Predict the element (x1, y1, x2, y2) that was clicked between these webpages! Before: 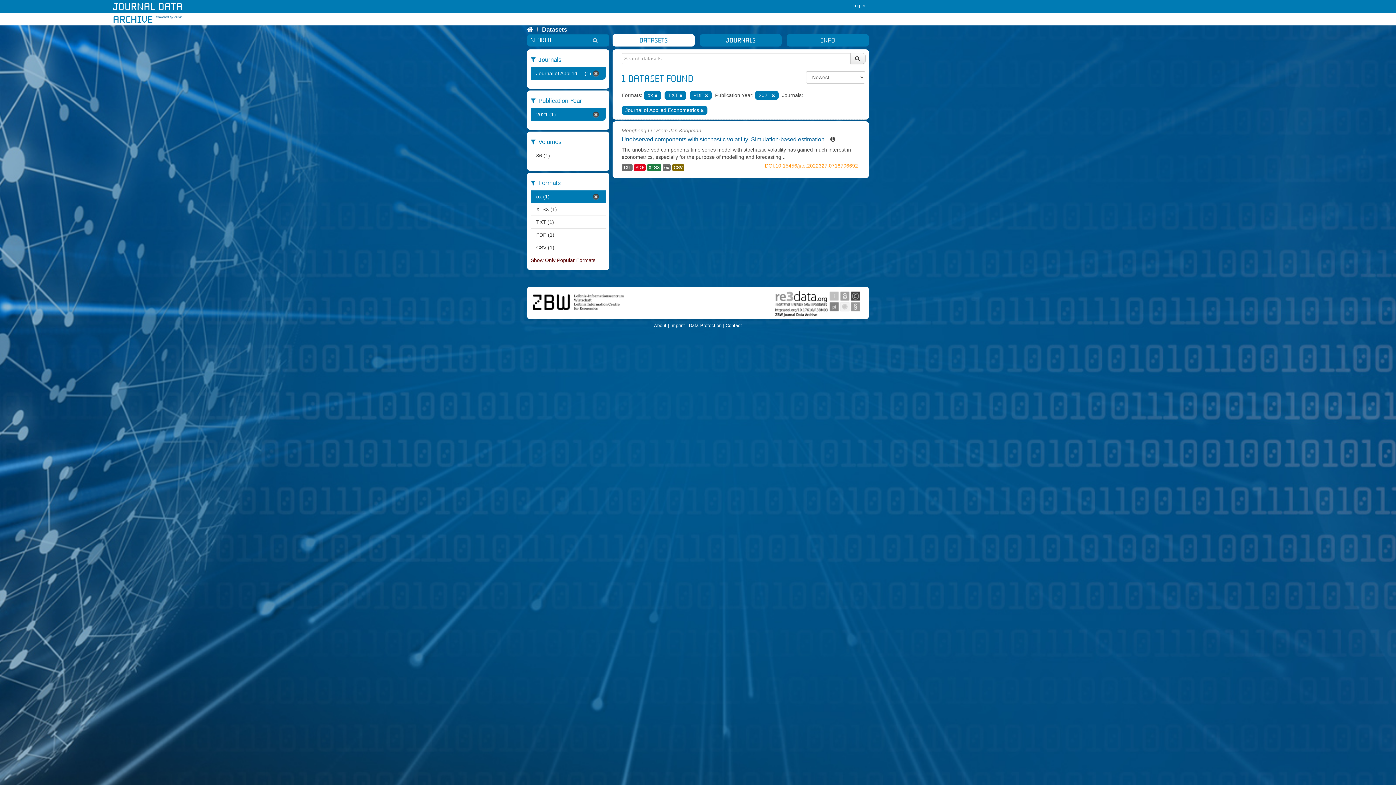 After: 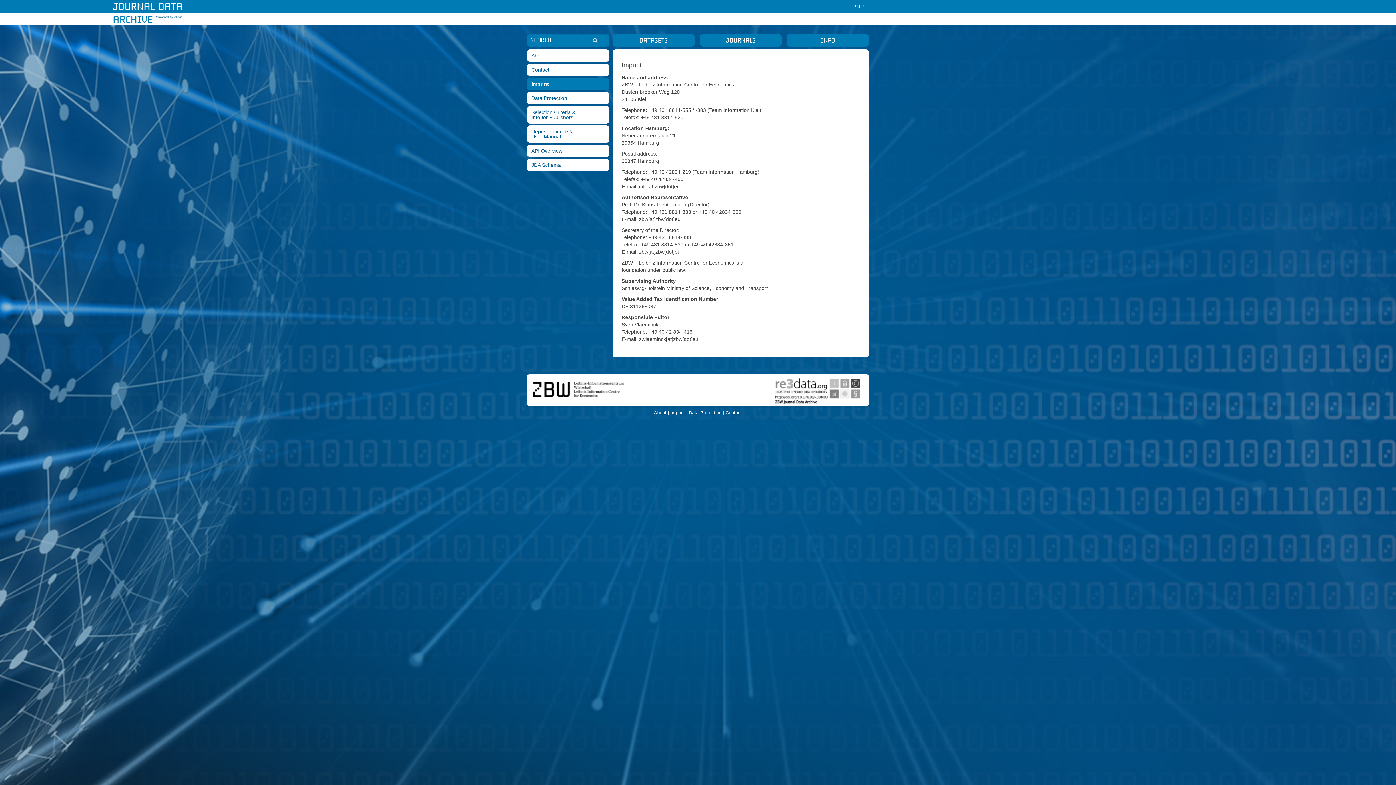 Action: bbox: (670, 323, 687, 328) label: Imprint |